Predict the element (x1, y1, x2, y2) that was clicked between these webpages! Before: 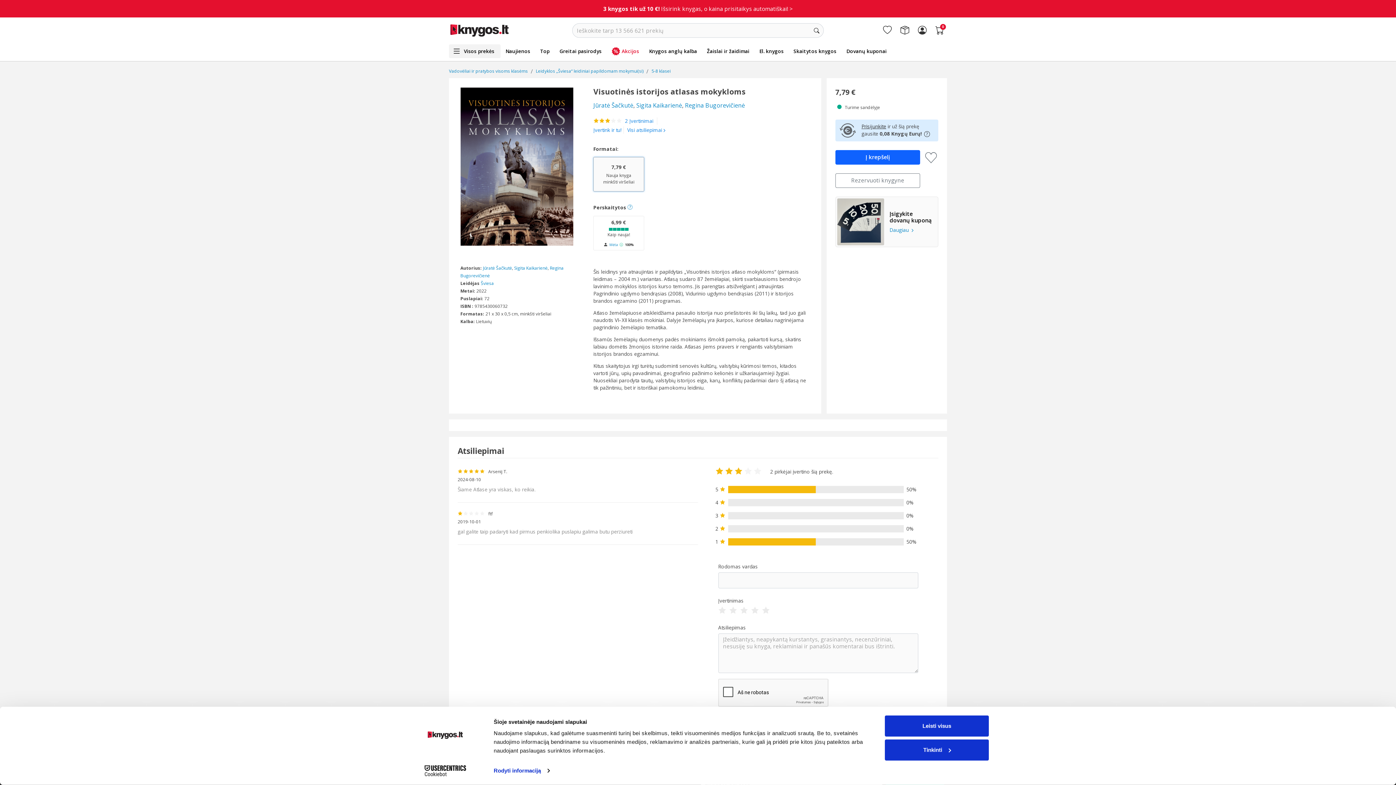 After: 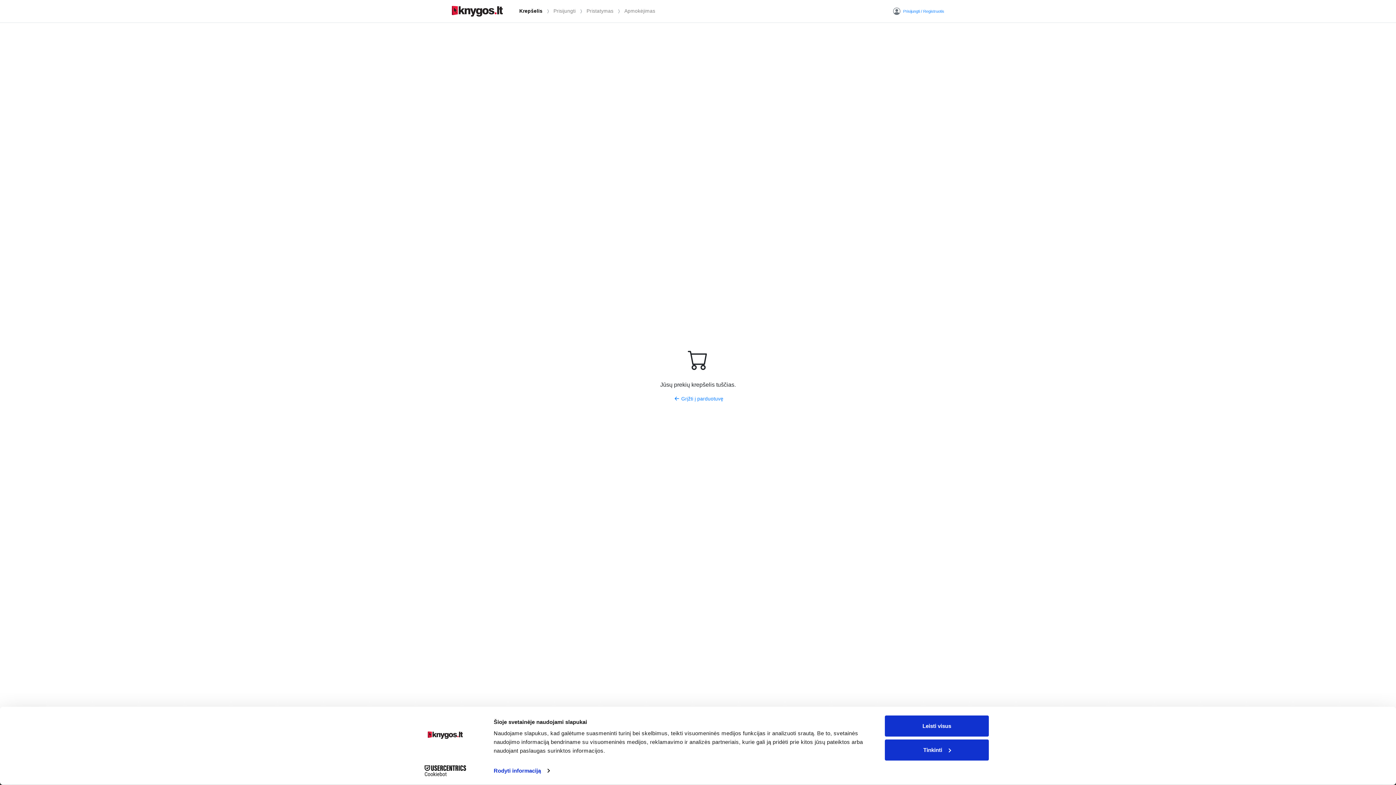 Action: bbox: (935, 23, 944, 37) label: 0